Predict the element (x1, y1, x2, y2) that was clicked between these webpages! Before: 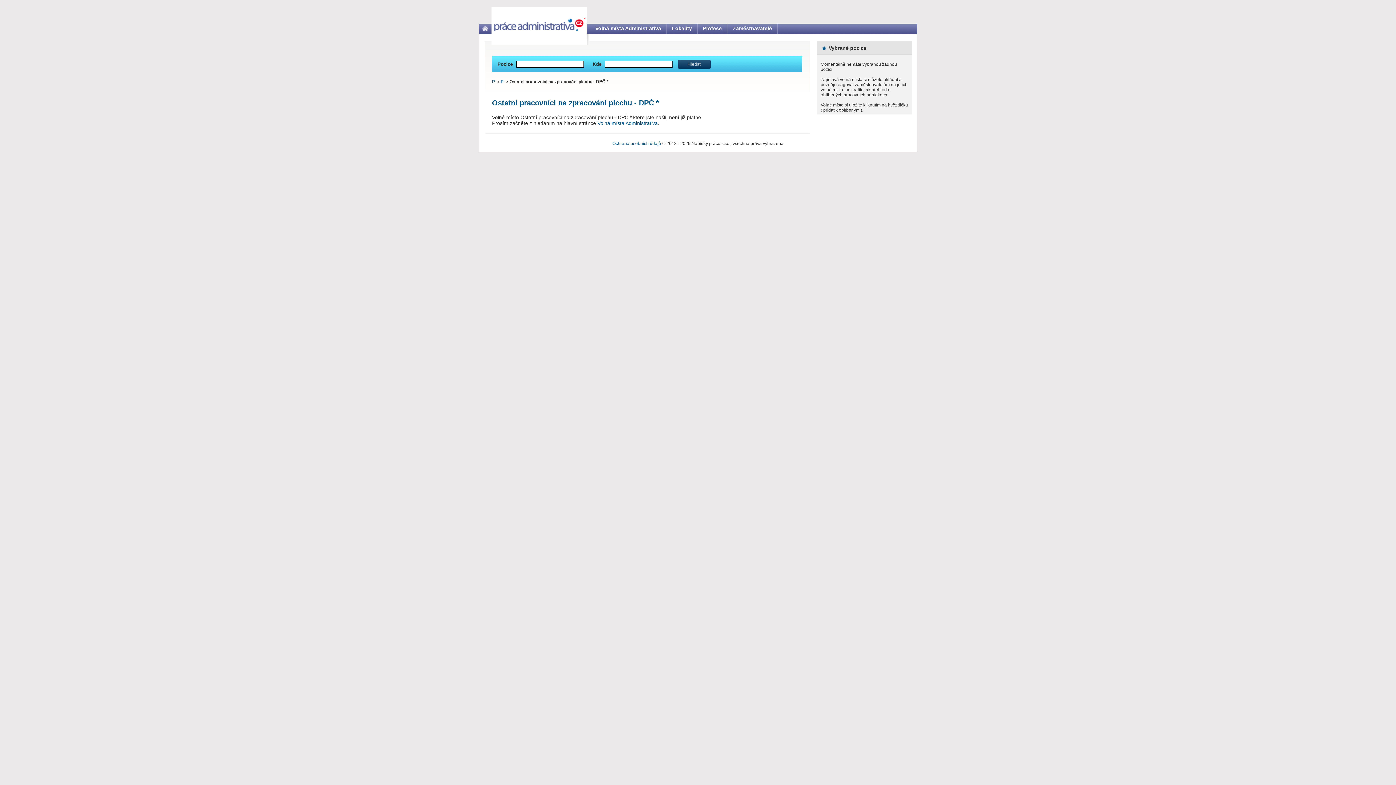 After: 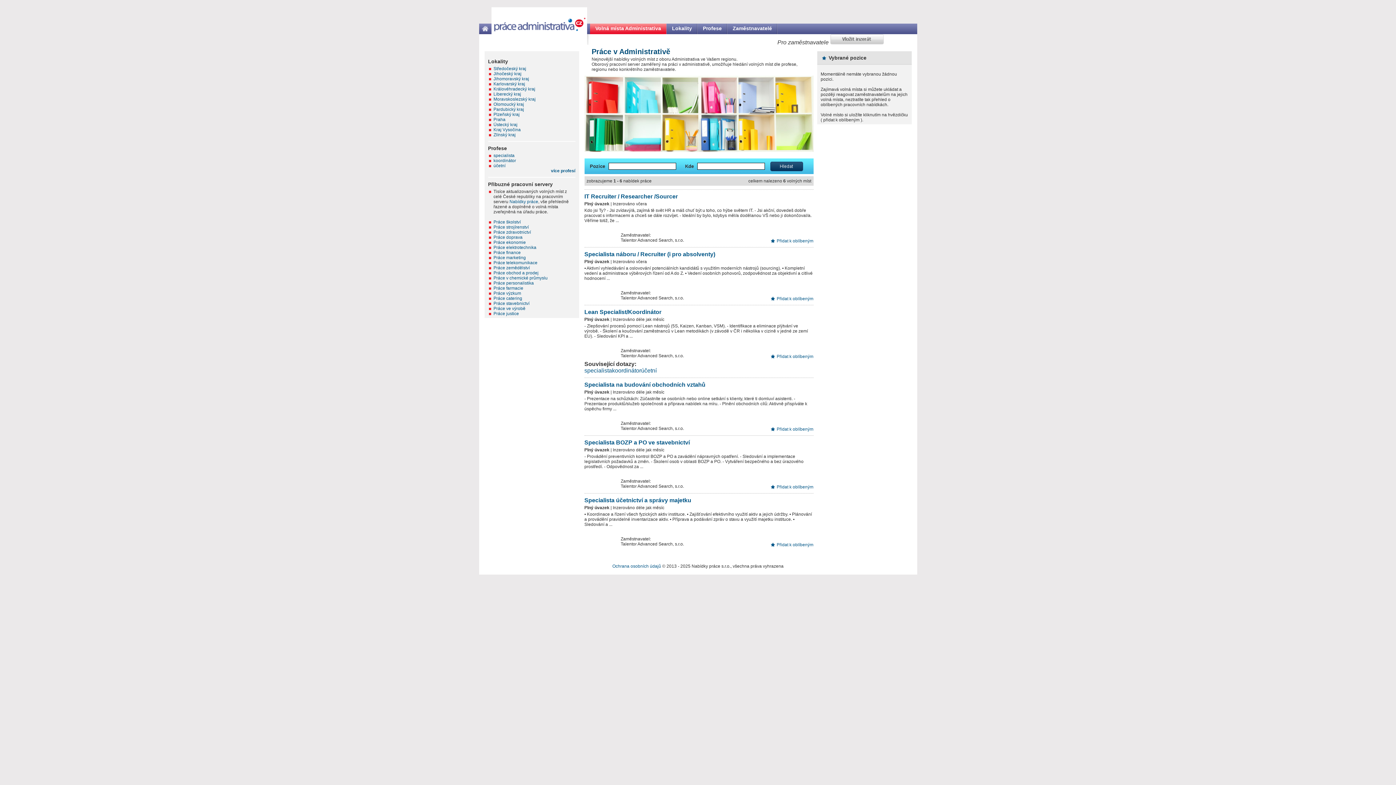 Action: bbox: (500, 79, 503, 84) label: P